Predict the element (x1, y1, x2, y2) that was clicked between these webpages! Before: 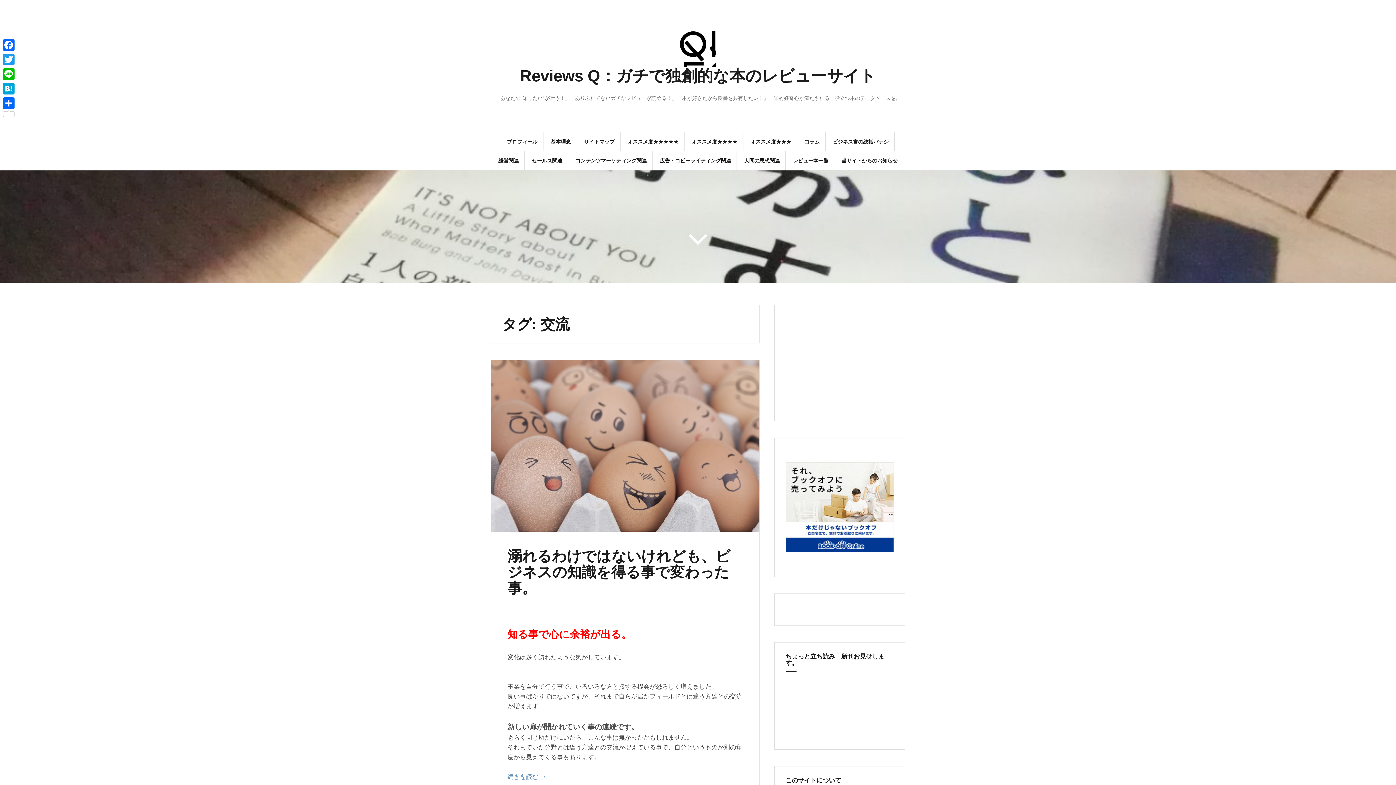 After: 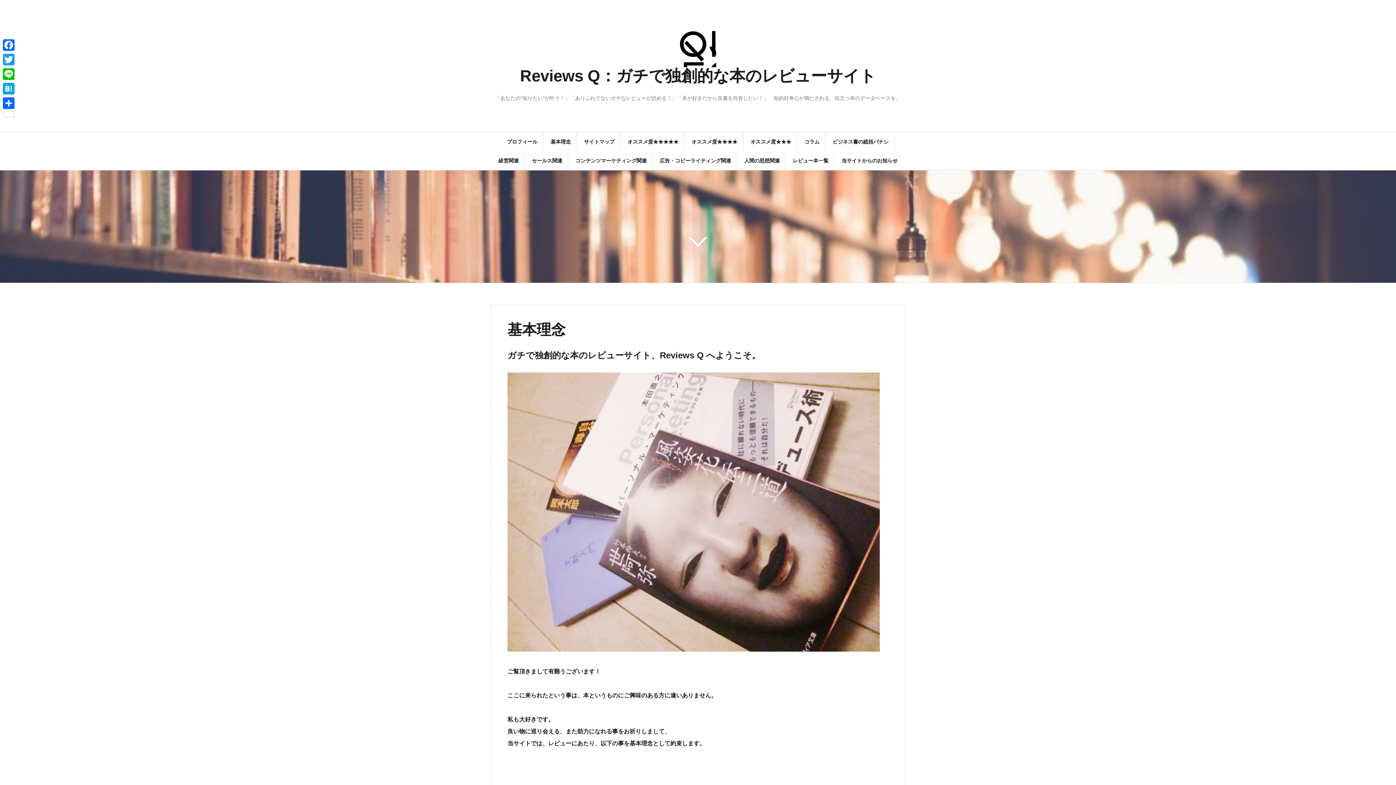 Action: label: 基本理念 bbox: (550, 137, 571, 145)